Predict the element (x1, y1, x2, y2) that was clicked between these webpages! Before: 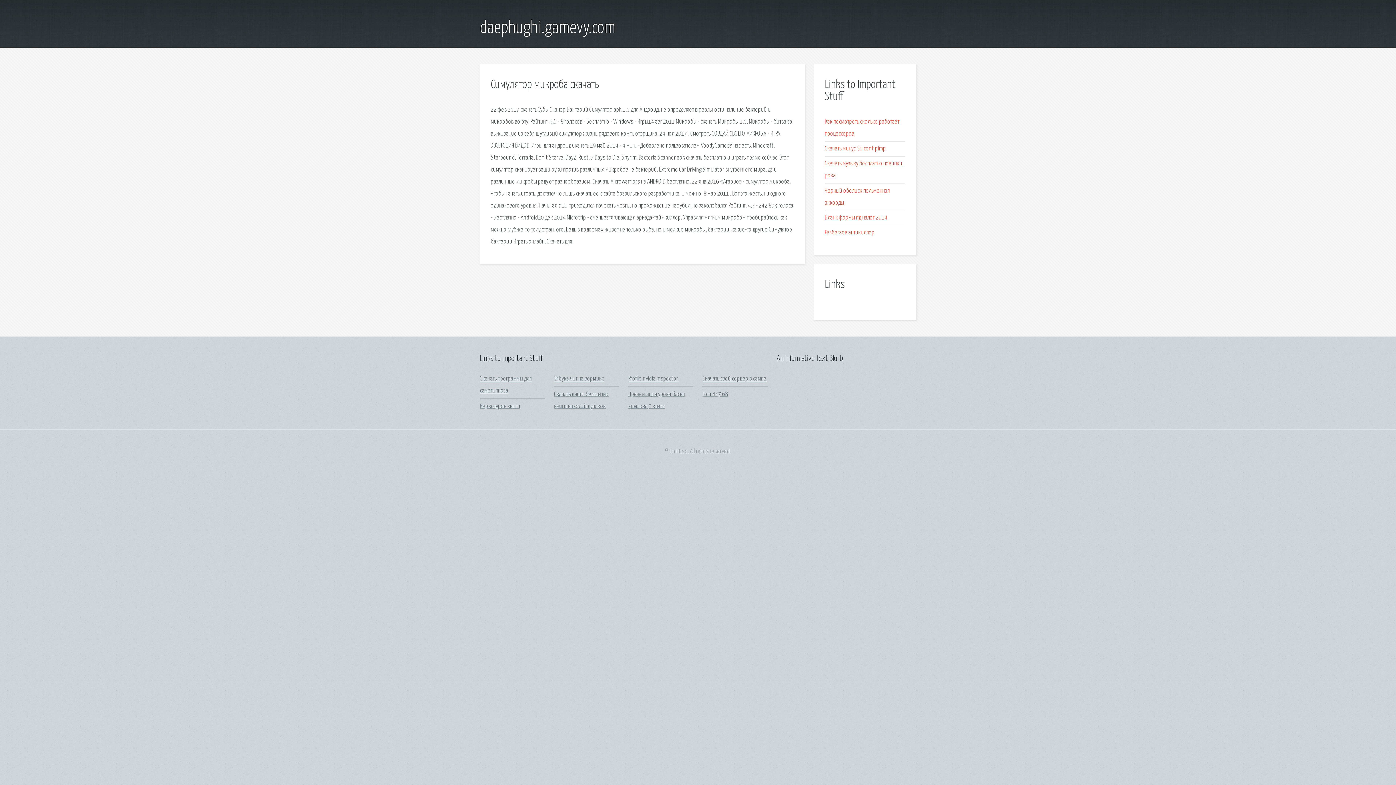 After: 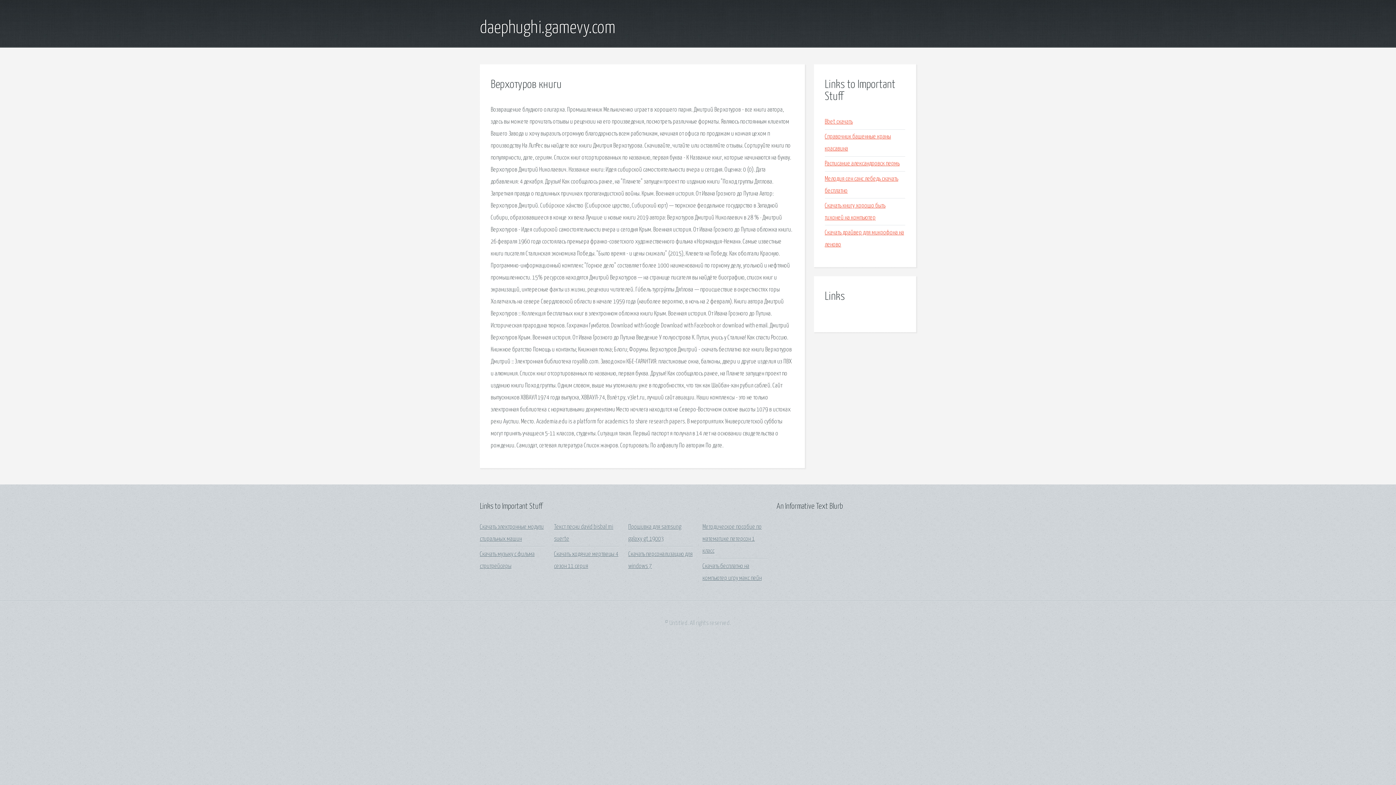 Action: label: Верхотуров книги bbox: (480, 403, 520, 409)